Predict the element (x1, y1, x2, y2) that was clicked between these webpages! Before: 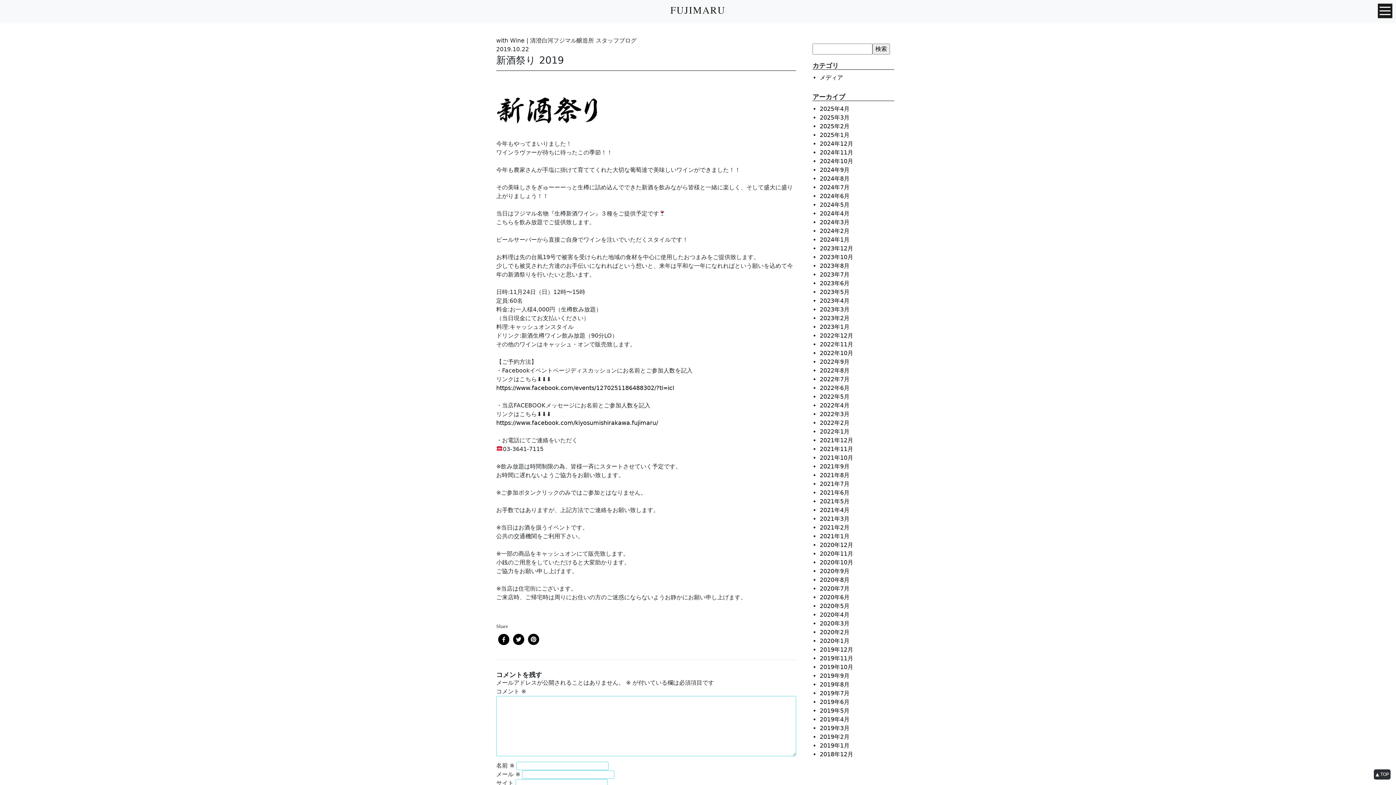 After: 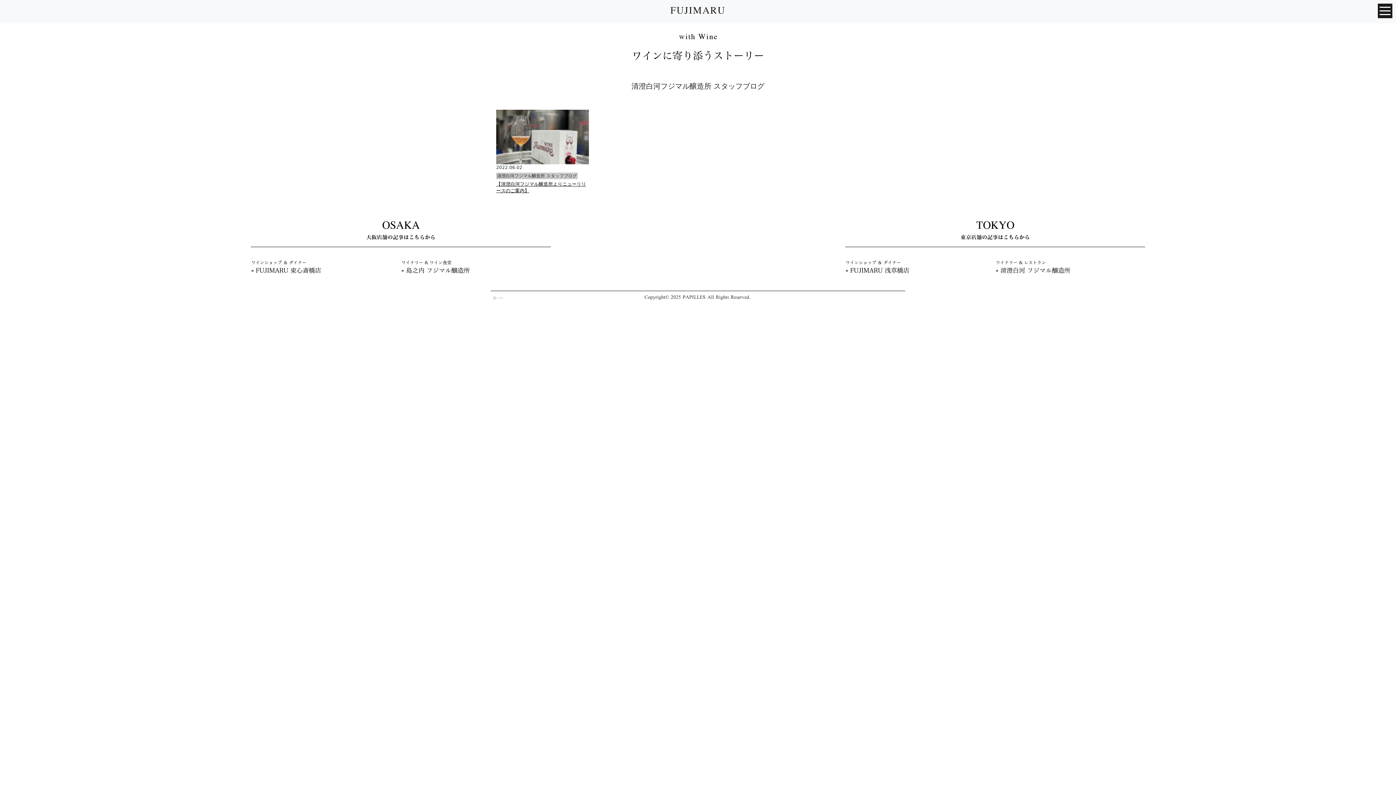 Action: bbox: (820, 384, 849, 391) label: 2022年6月